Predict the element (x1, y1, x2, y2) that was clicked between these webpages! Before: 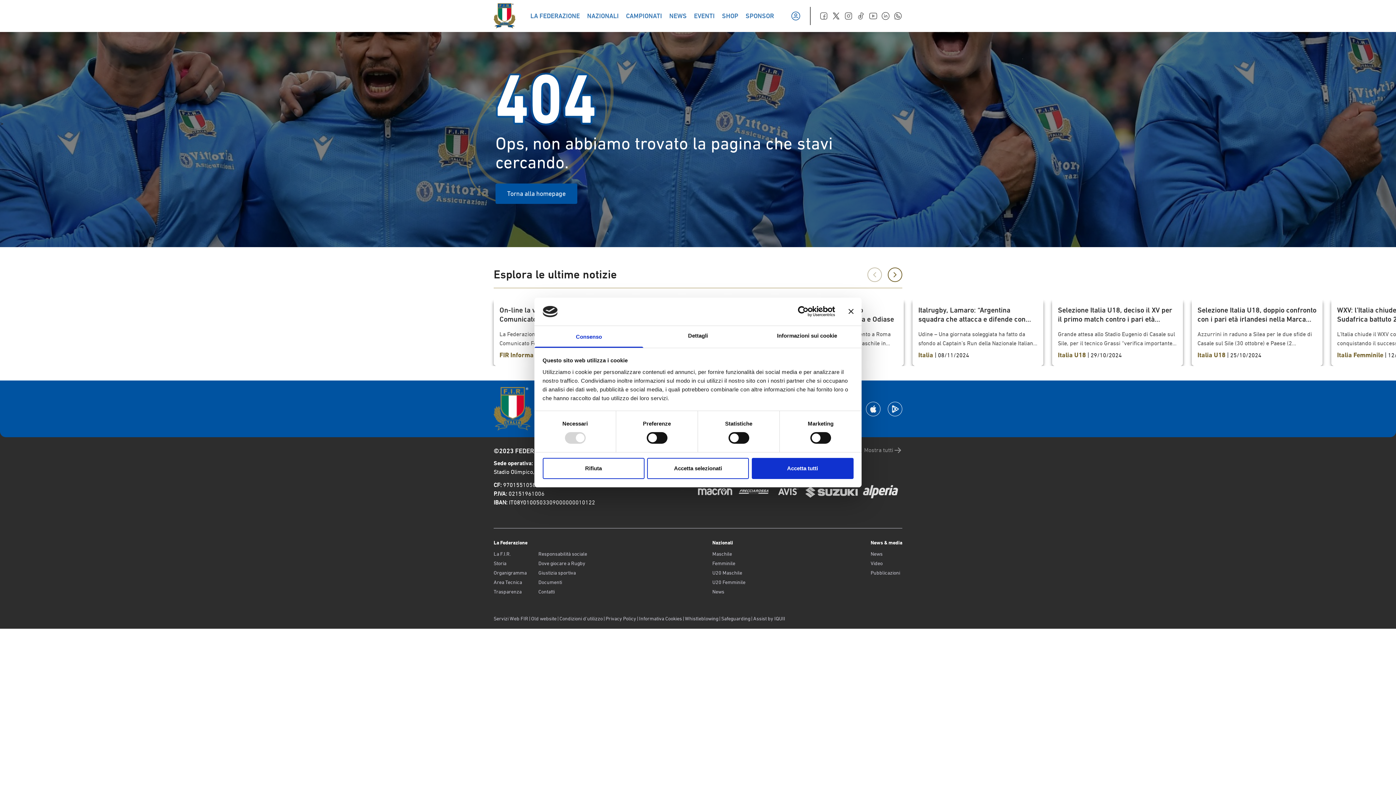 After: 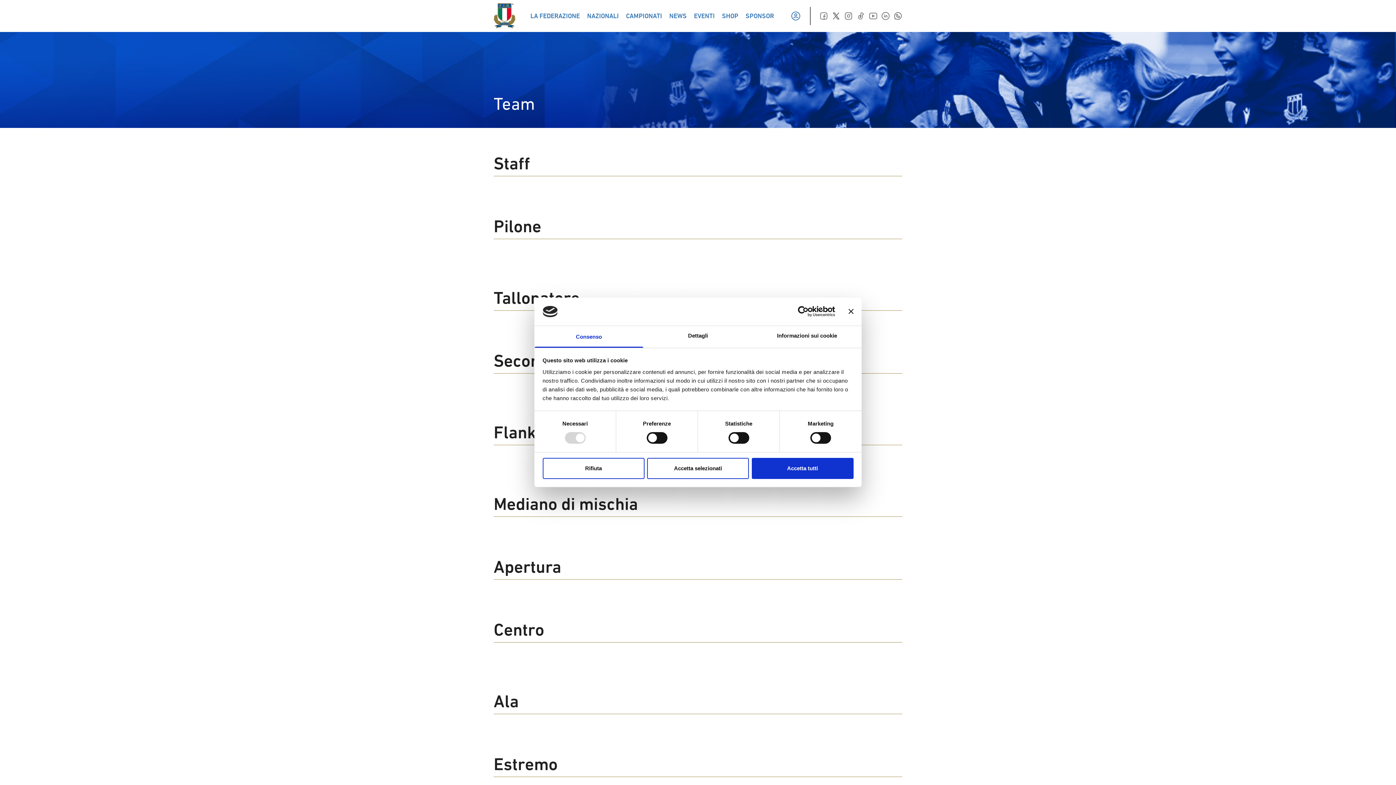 Action: label: Femminile bbox: (712, 560, 745, 567)